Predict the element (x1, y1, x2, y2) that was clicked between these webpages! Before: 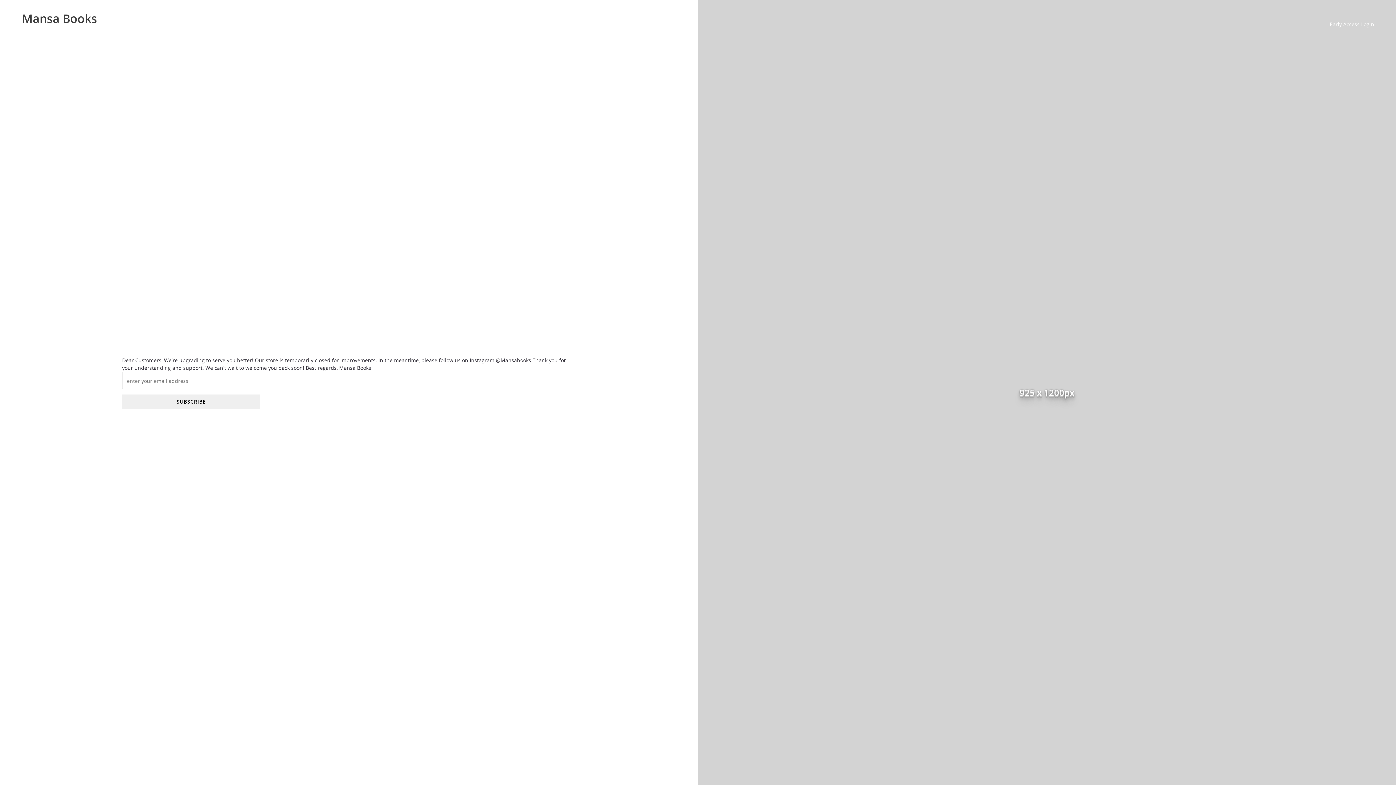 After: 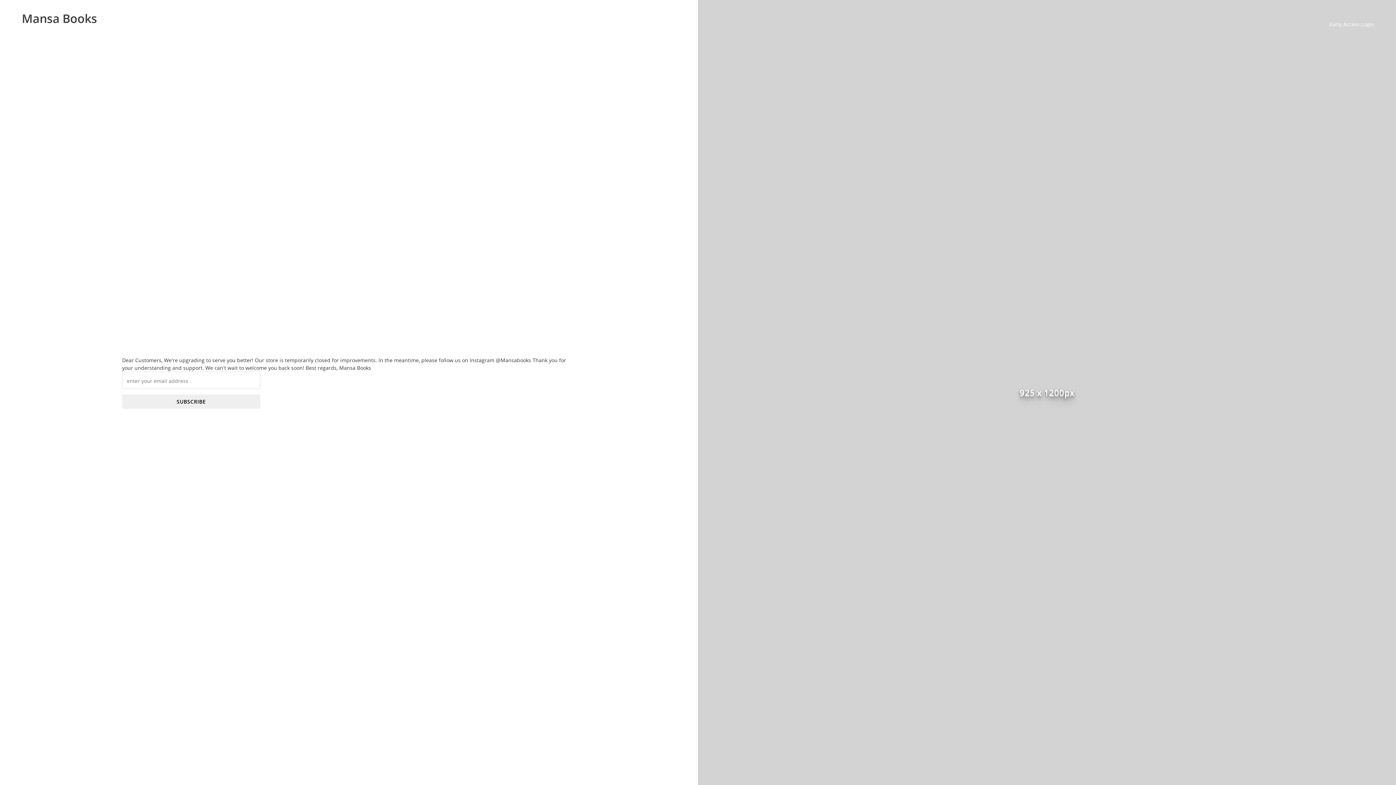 Action: label: Mansa Books bbox: (21, 10, 97, 26)